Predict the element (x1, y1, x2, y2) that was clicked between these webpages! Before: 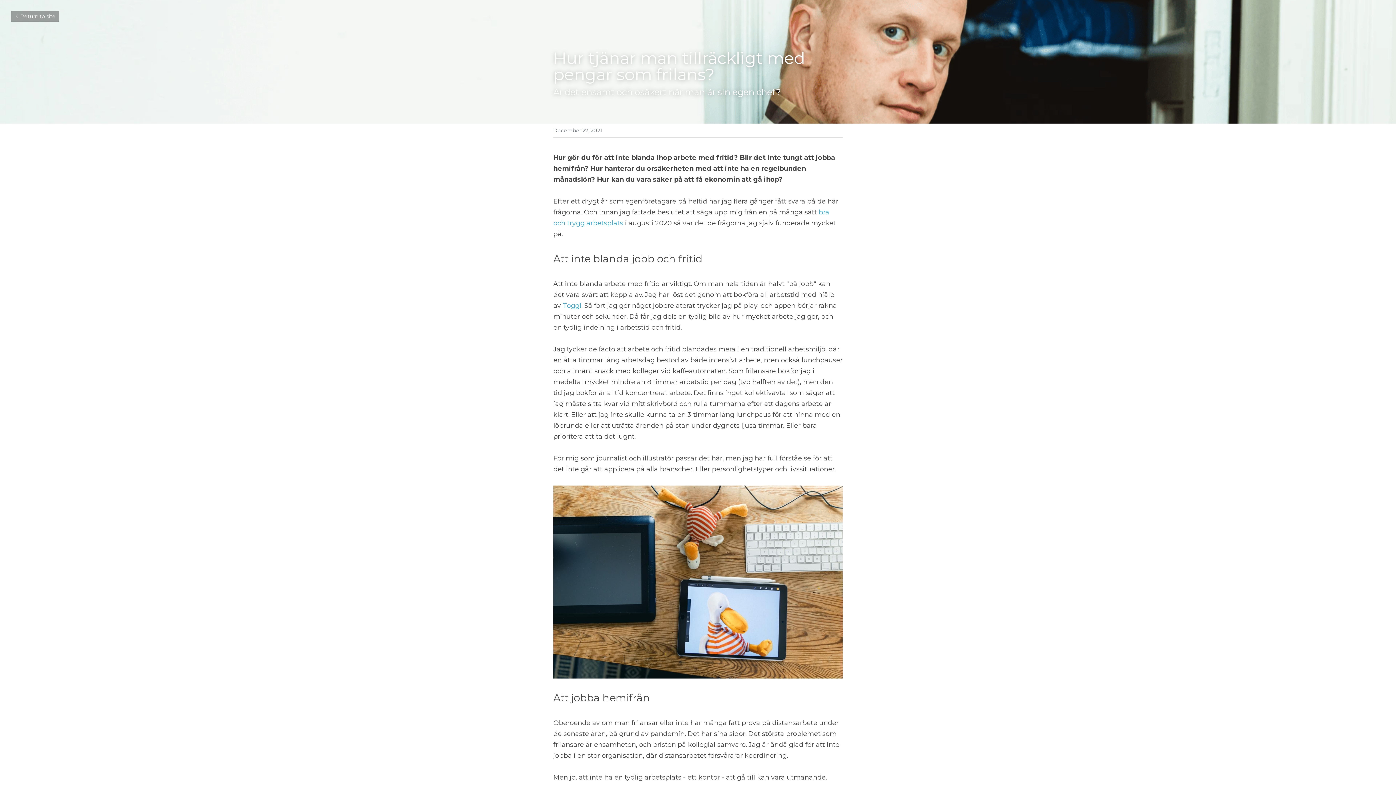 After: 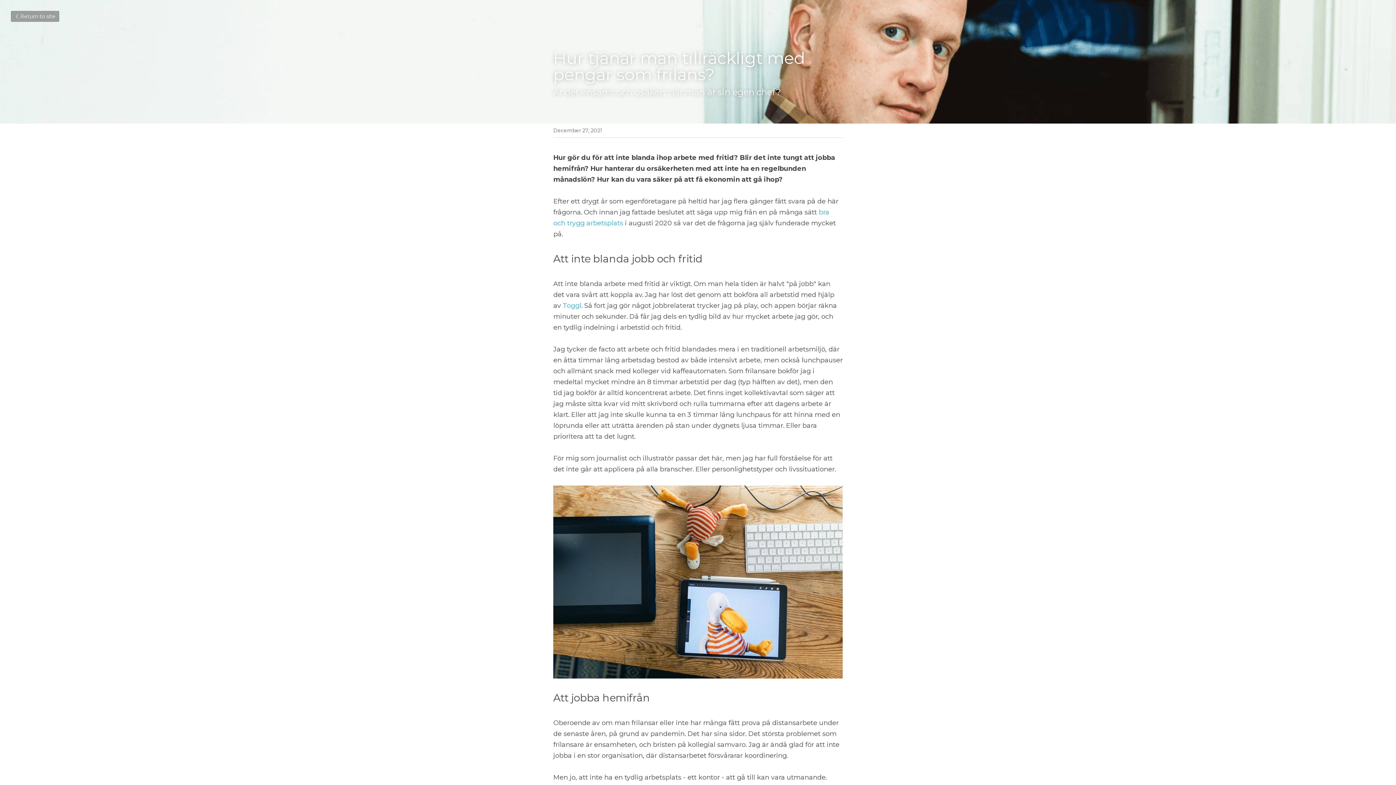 Action: bbox: (562, 301, 581, 309) label: Toggl